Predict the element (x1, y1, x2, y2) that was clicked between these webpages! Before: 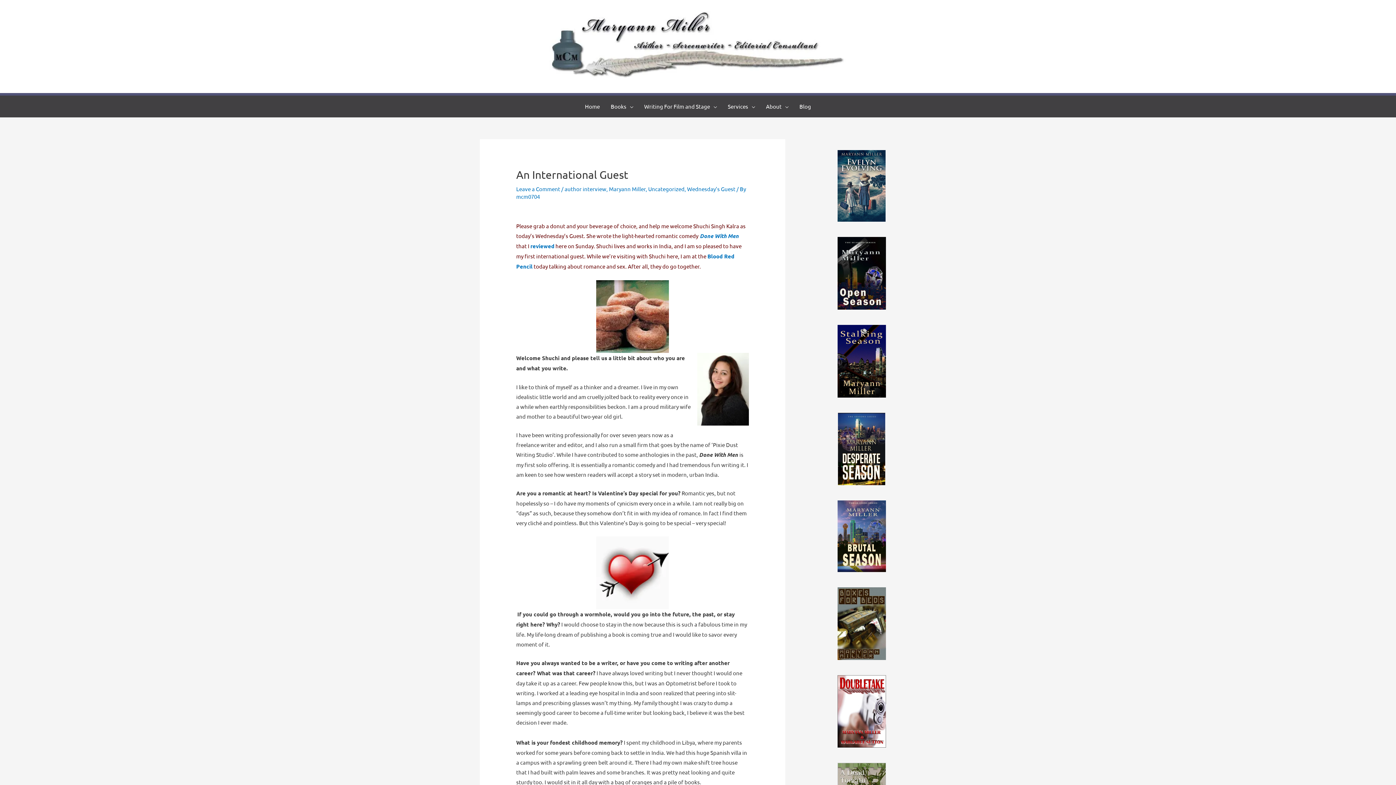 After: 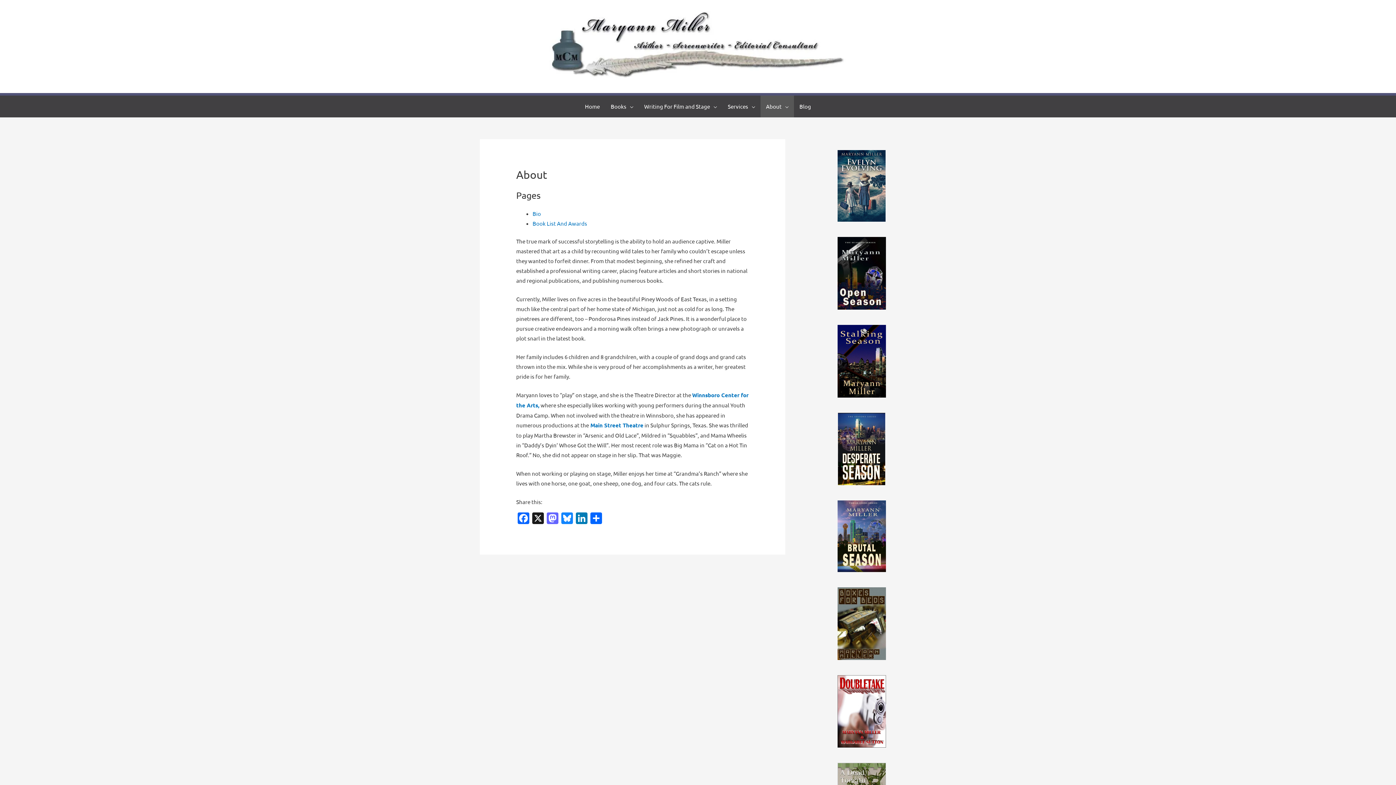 Action: bbox: (760, 95, 794, 117) label: About